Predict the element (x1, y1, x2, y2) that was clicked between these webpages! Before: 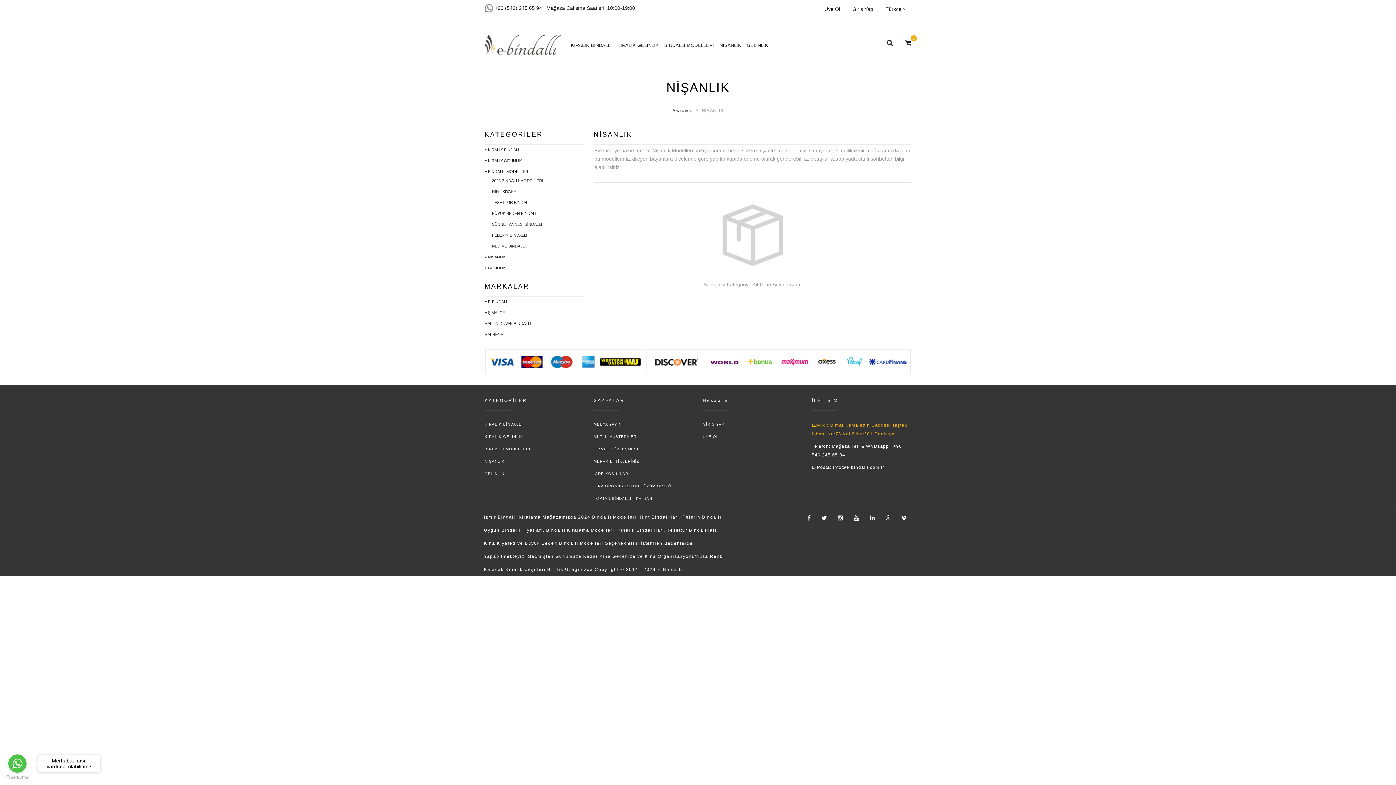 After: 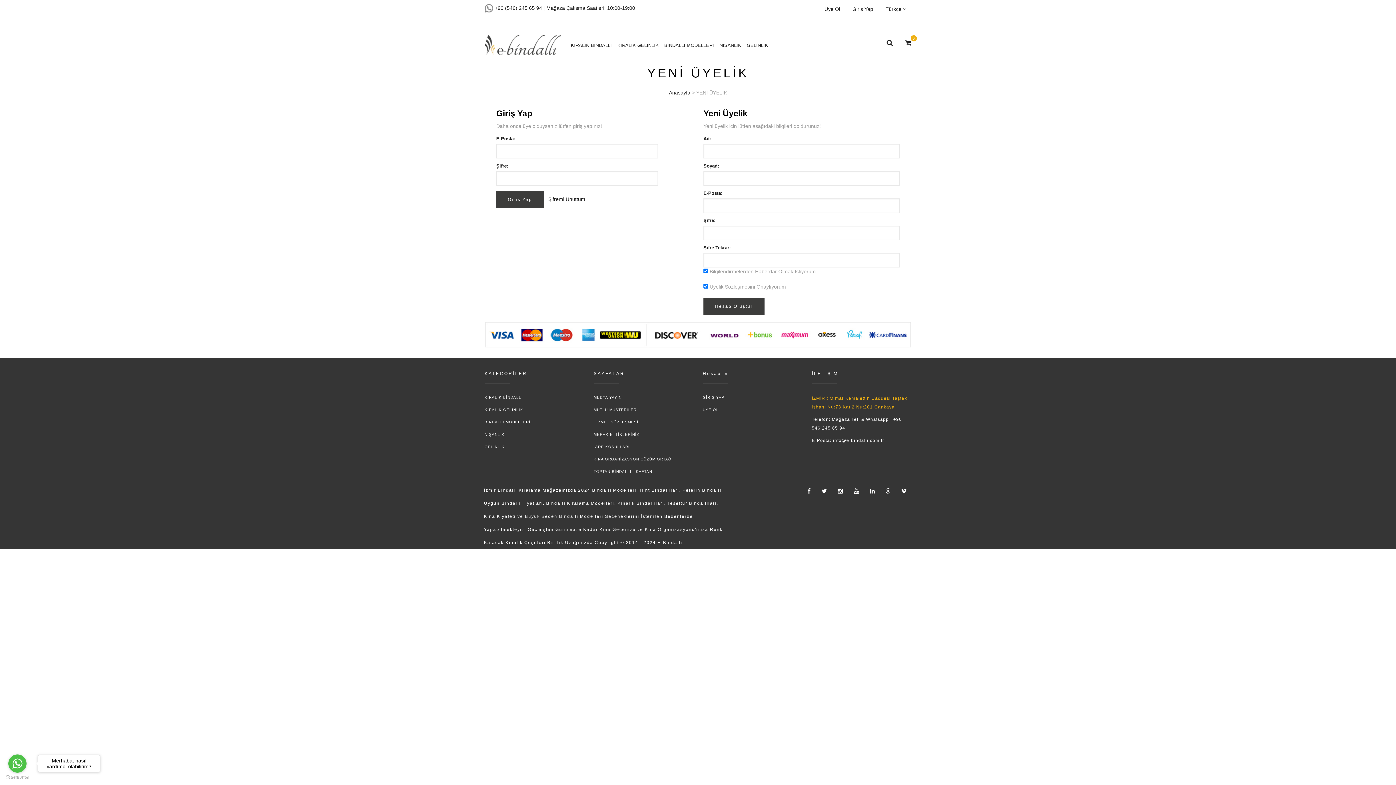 Action: label: ÜYE OL bbox: (702, 434, 718, 438)